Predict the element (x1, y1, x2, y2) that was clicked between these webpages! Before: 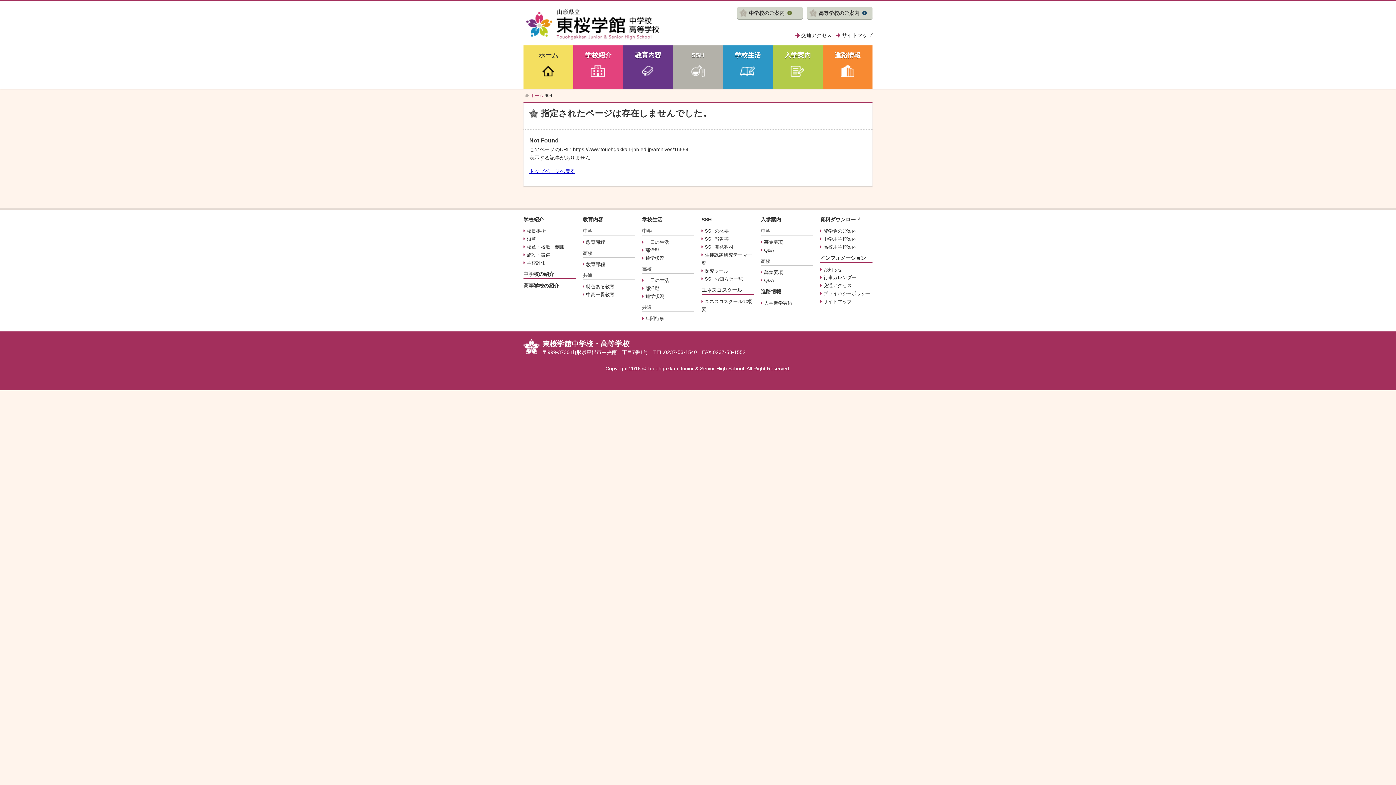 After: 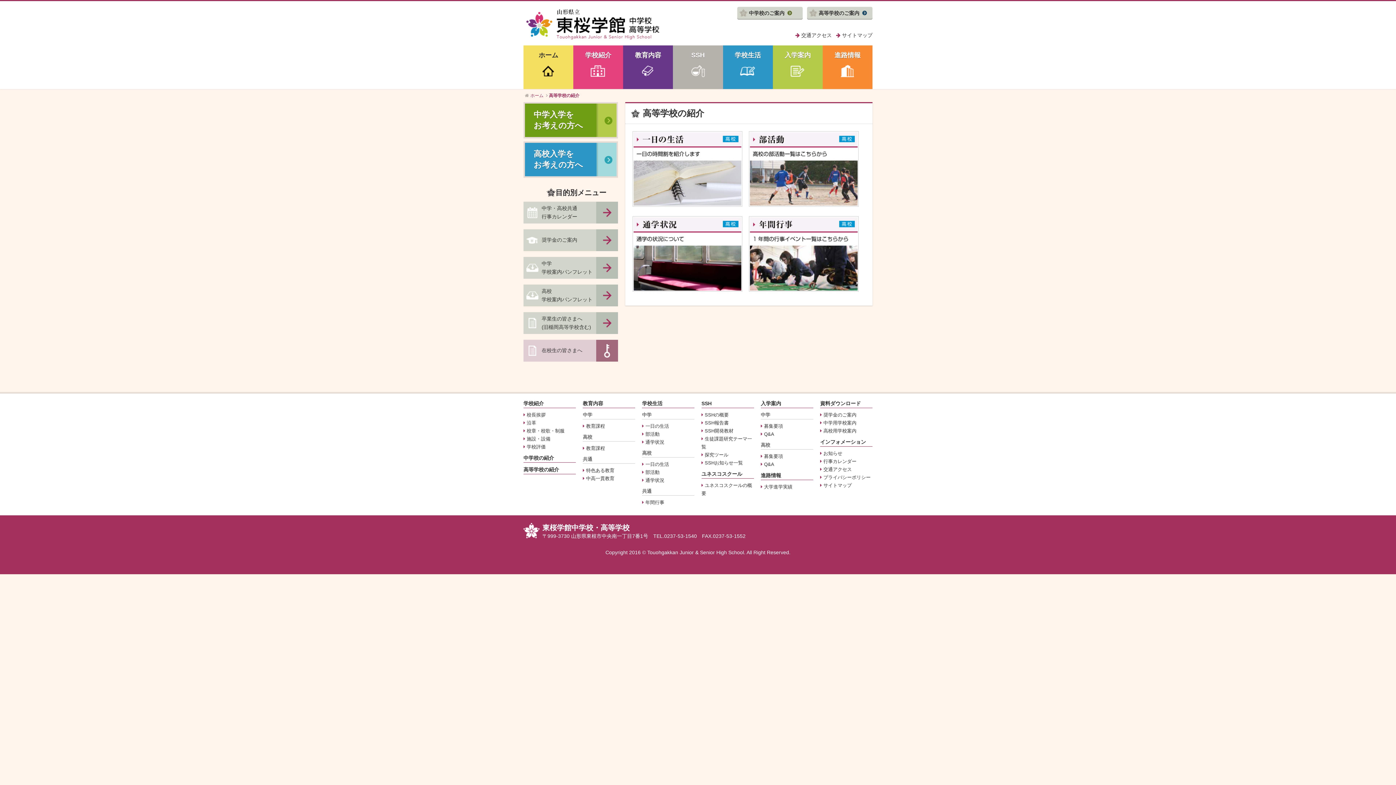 Action: label: 高等学校の紹介 bbox: (523, 282, 559, 288)